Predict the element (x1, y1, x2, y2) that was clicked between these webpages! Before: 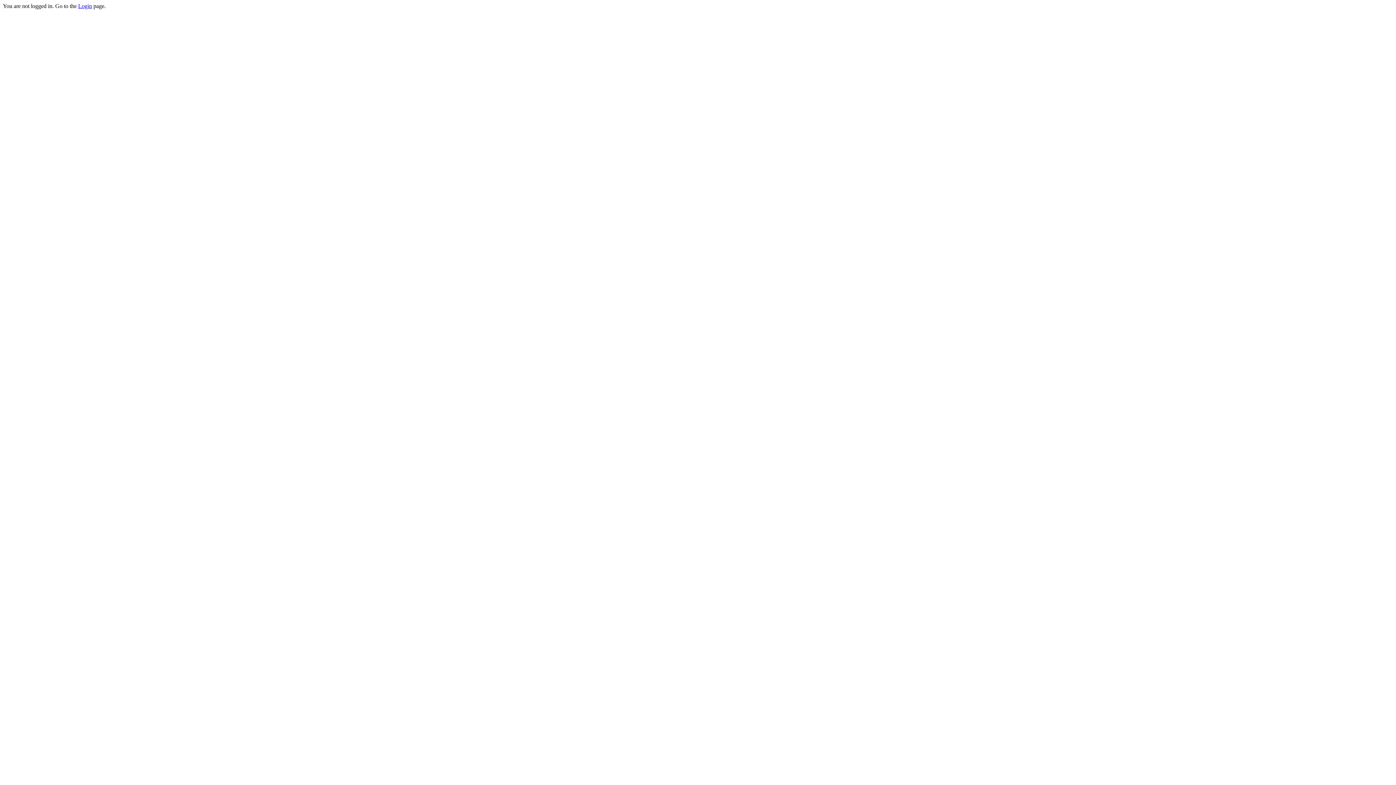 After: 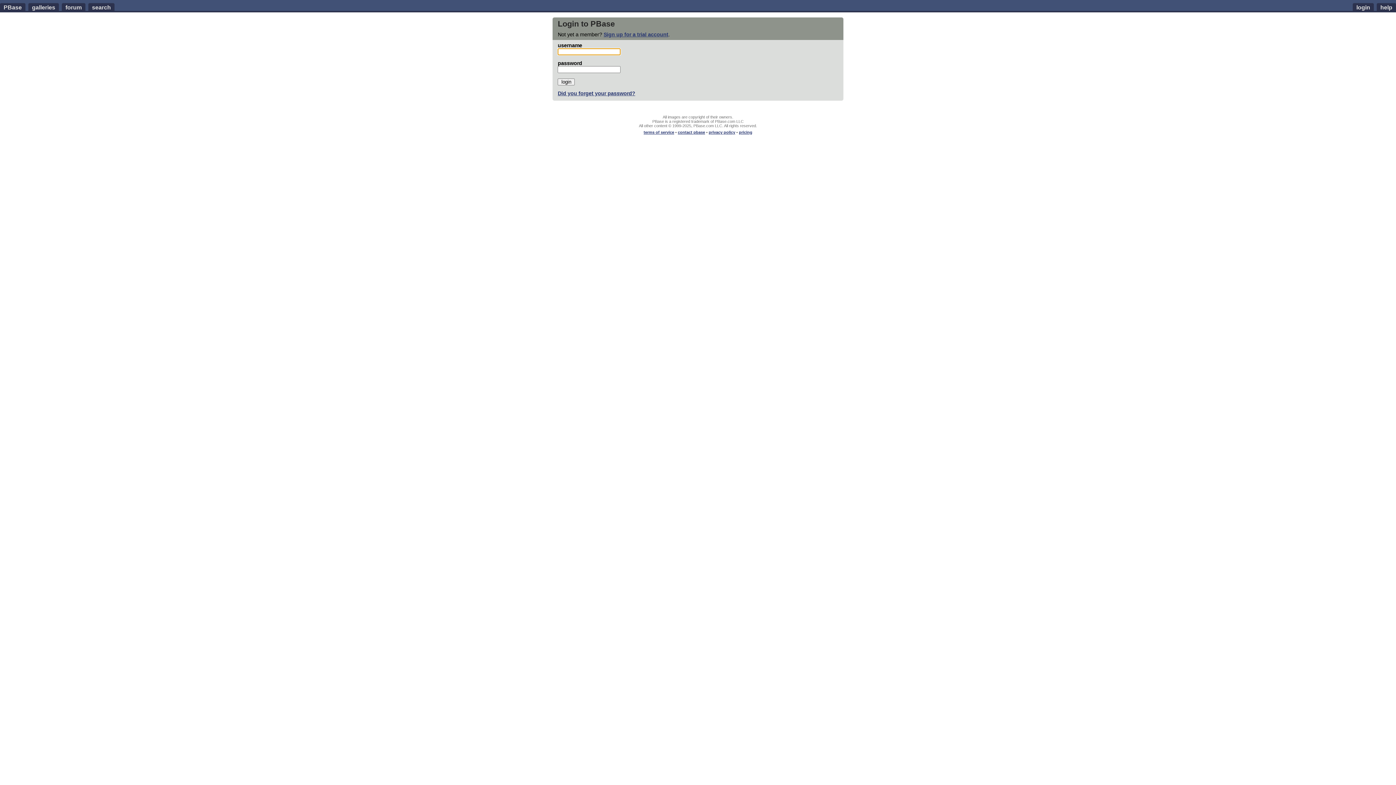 Action: label: Login bbox: (78, 2, 92, 9)